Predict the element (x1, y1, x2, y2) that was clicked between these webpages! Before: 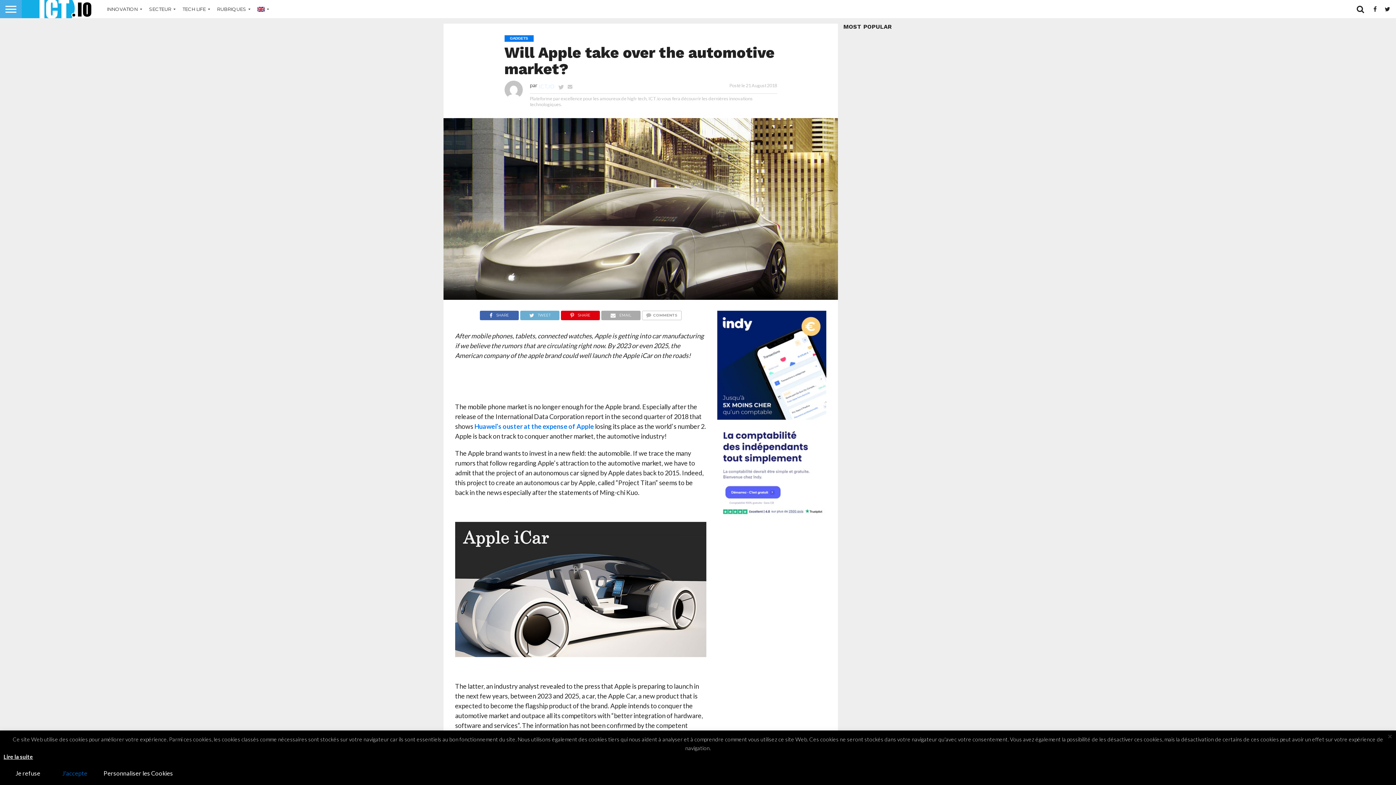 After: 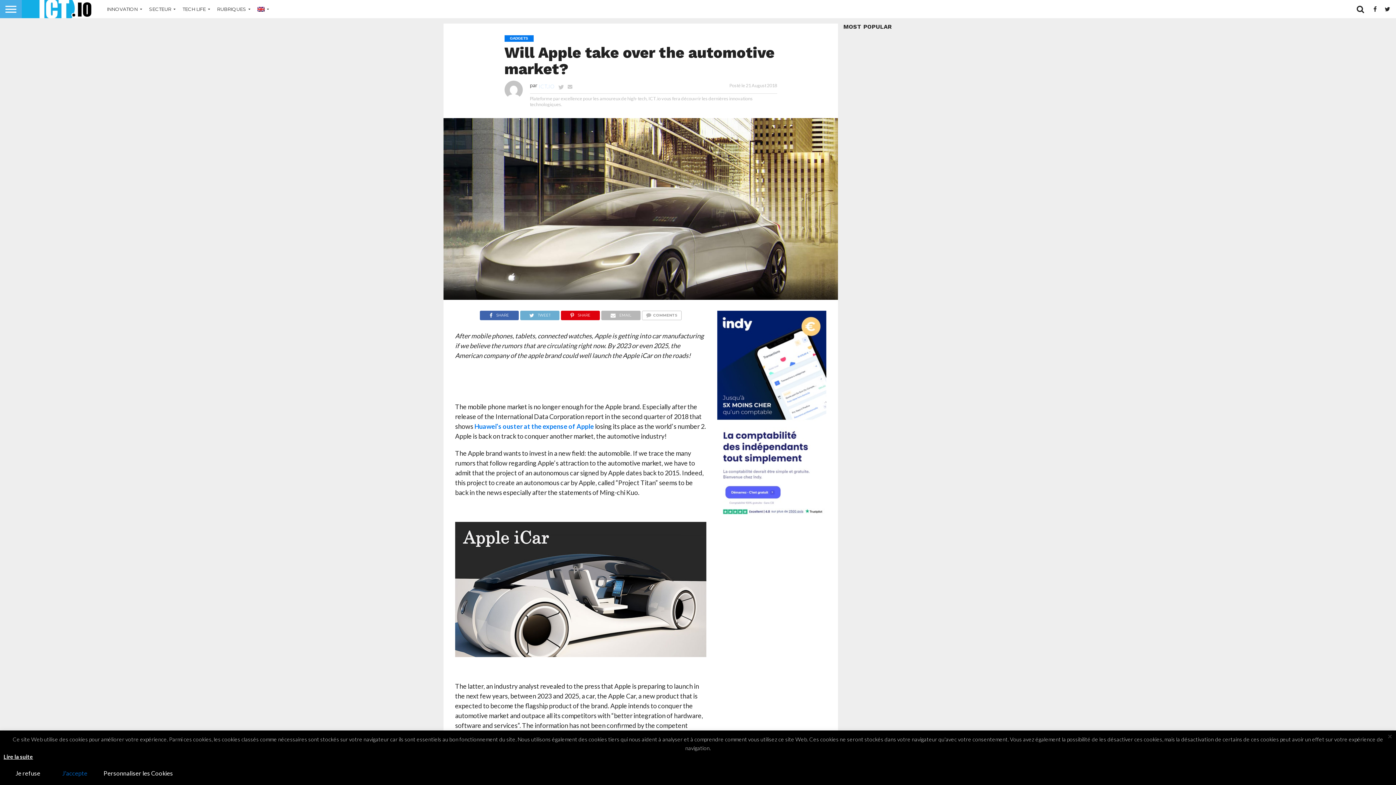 Action: bbox: (601, 310, 640, 317) label: EMAIL